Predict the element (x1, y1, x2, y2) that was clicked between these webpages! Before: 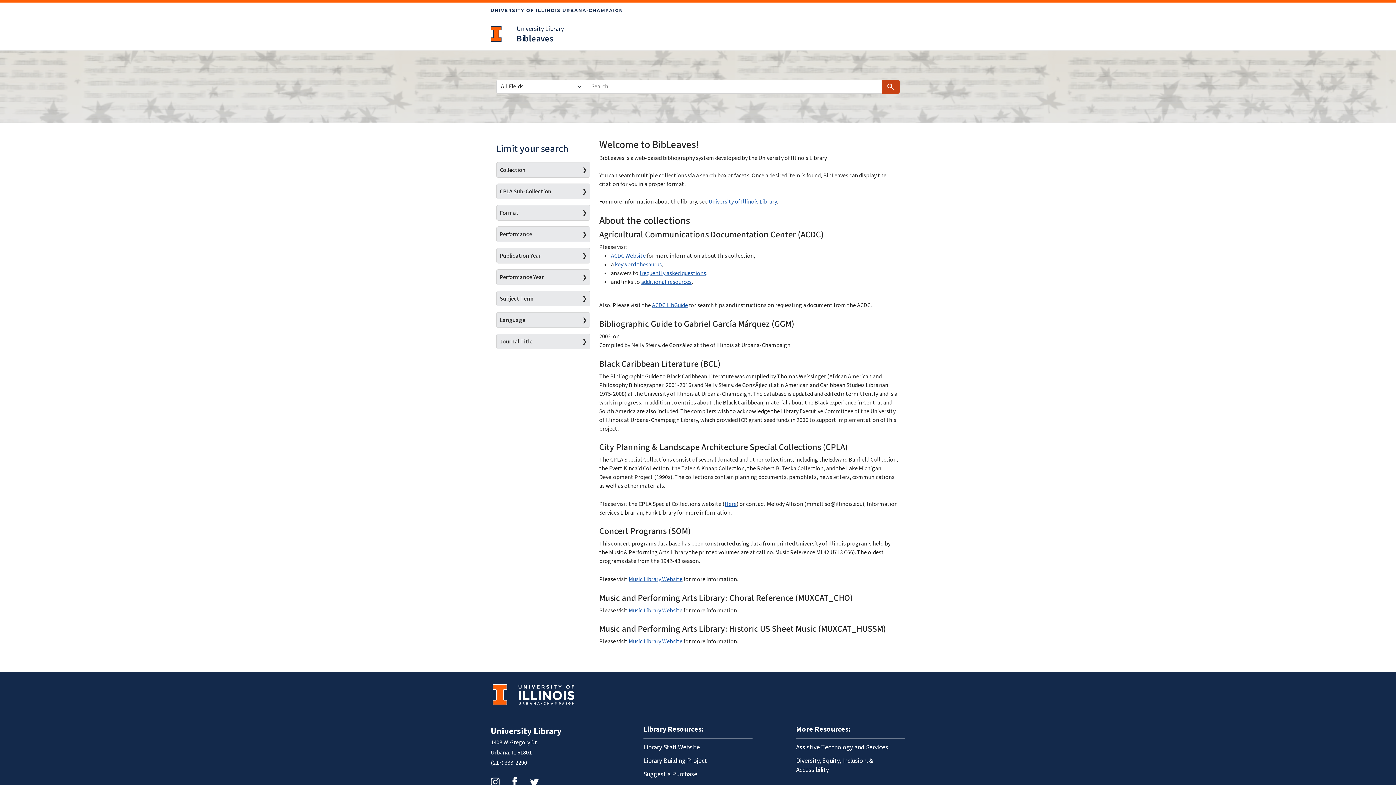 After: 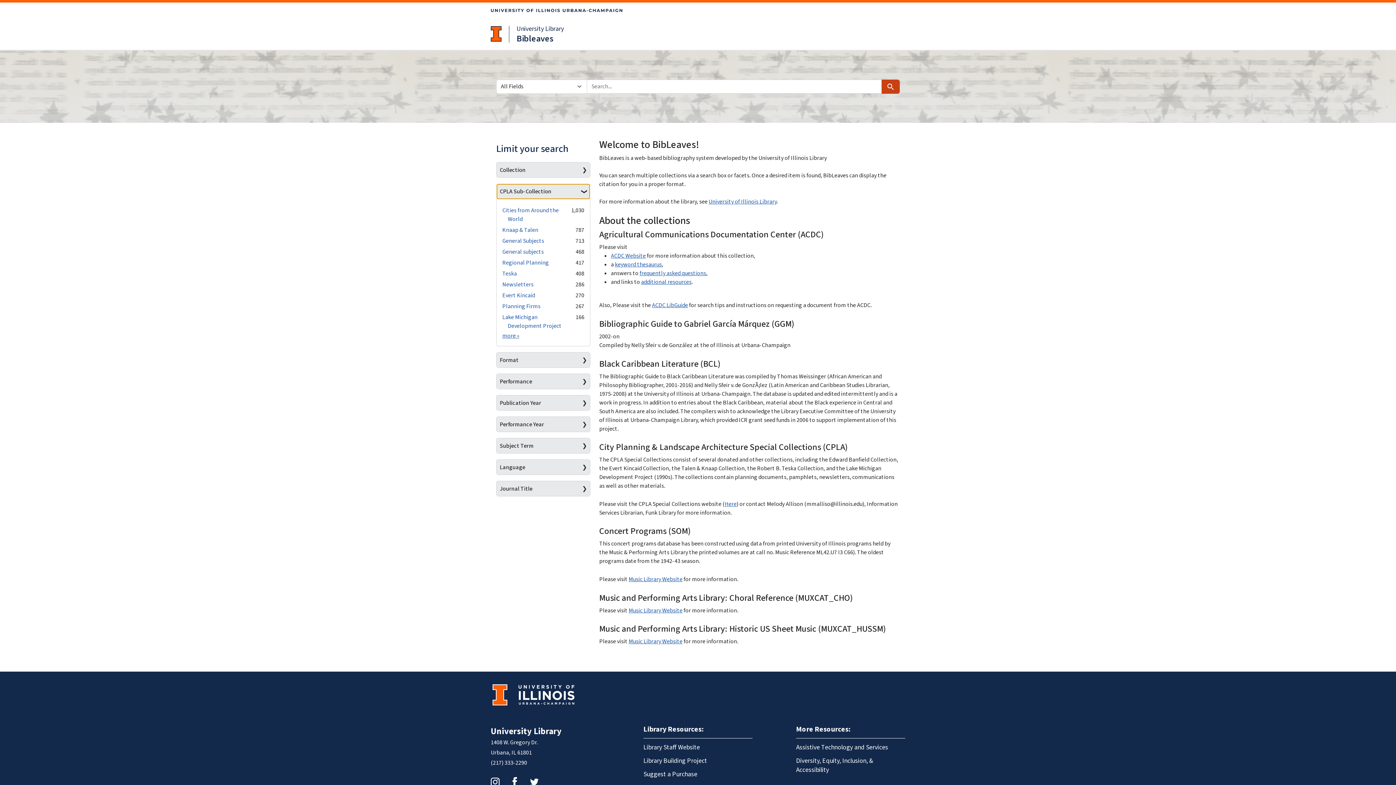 Action: label: CPLA Sub-Collection bbox: (496, 184, 590, 199)